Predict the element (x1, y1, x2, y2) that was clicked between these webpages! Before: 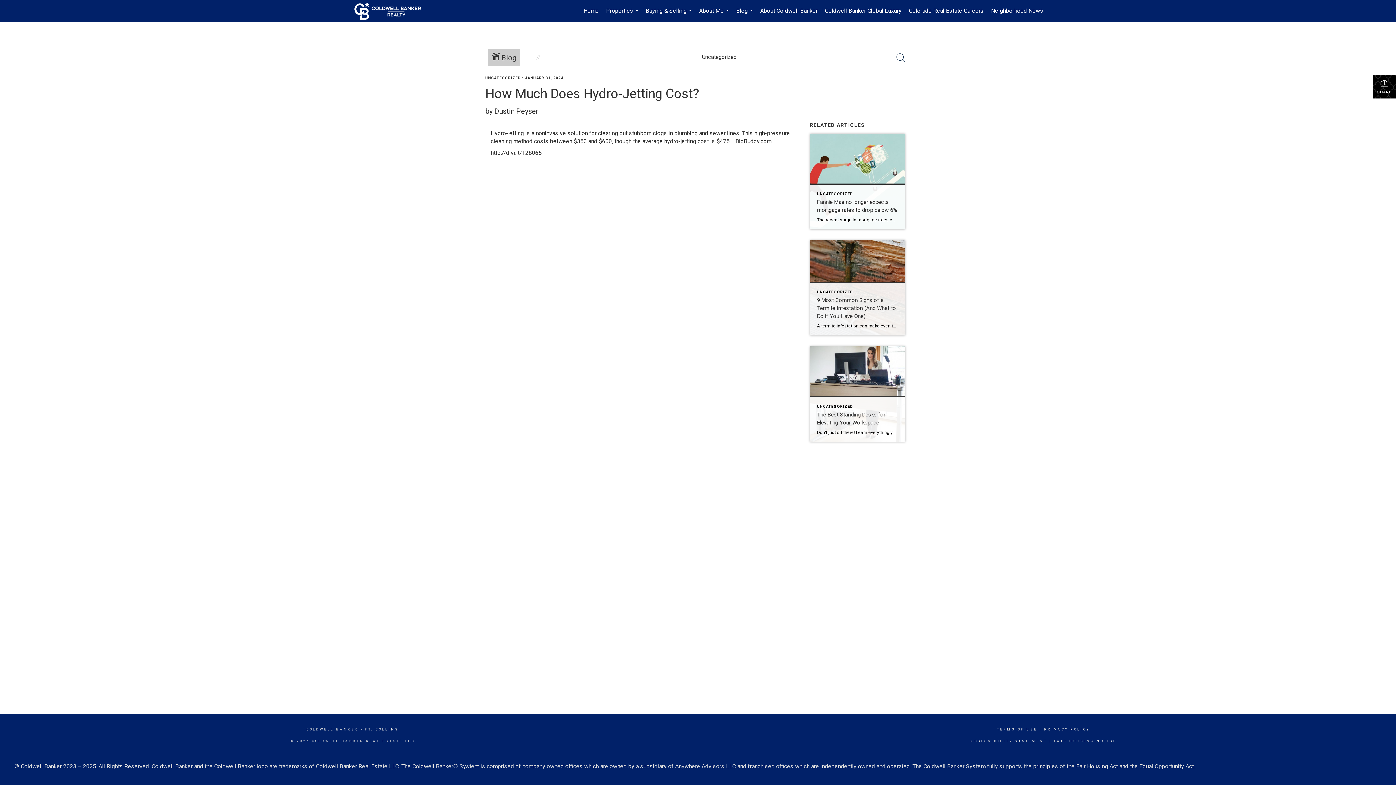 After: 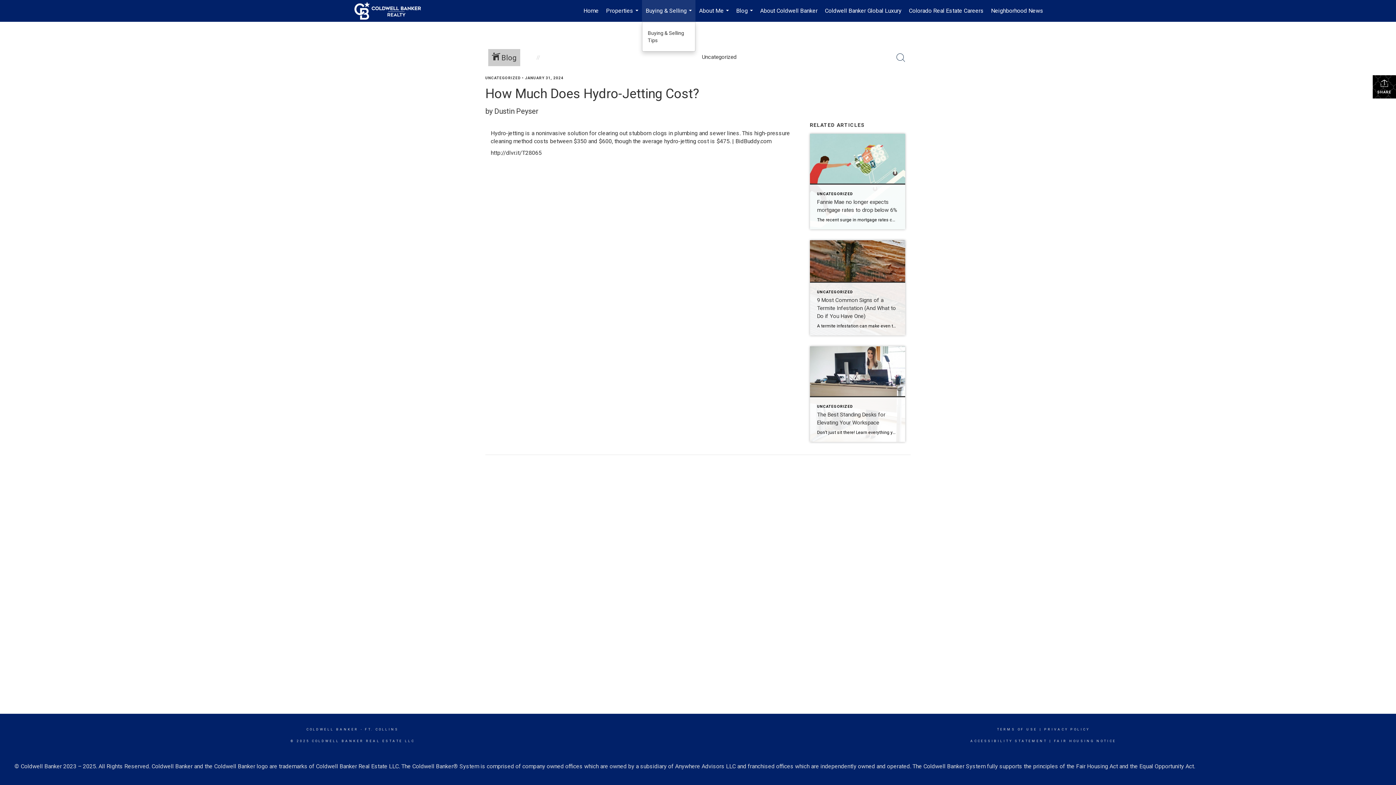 Action: label: Buying & Selling... bbox: (642, 0, 695, 21)